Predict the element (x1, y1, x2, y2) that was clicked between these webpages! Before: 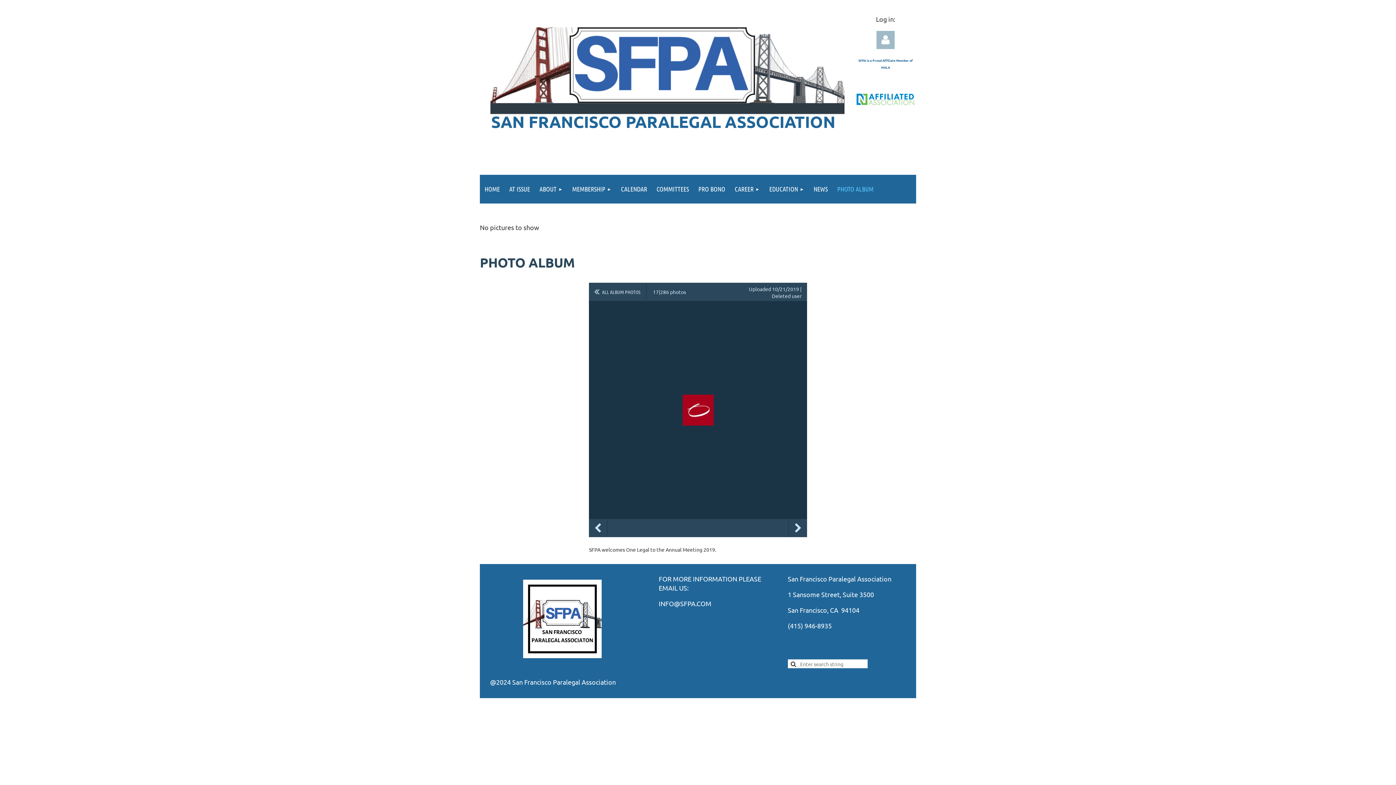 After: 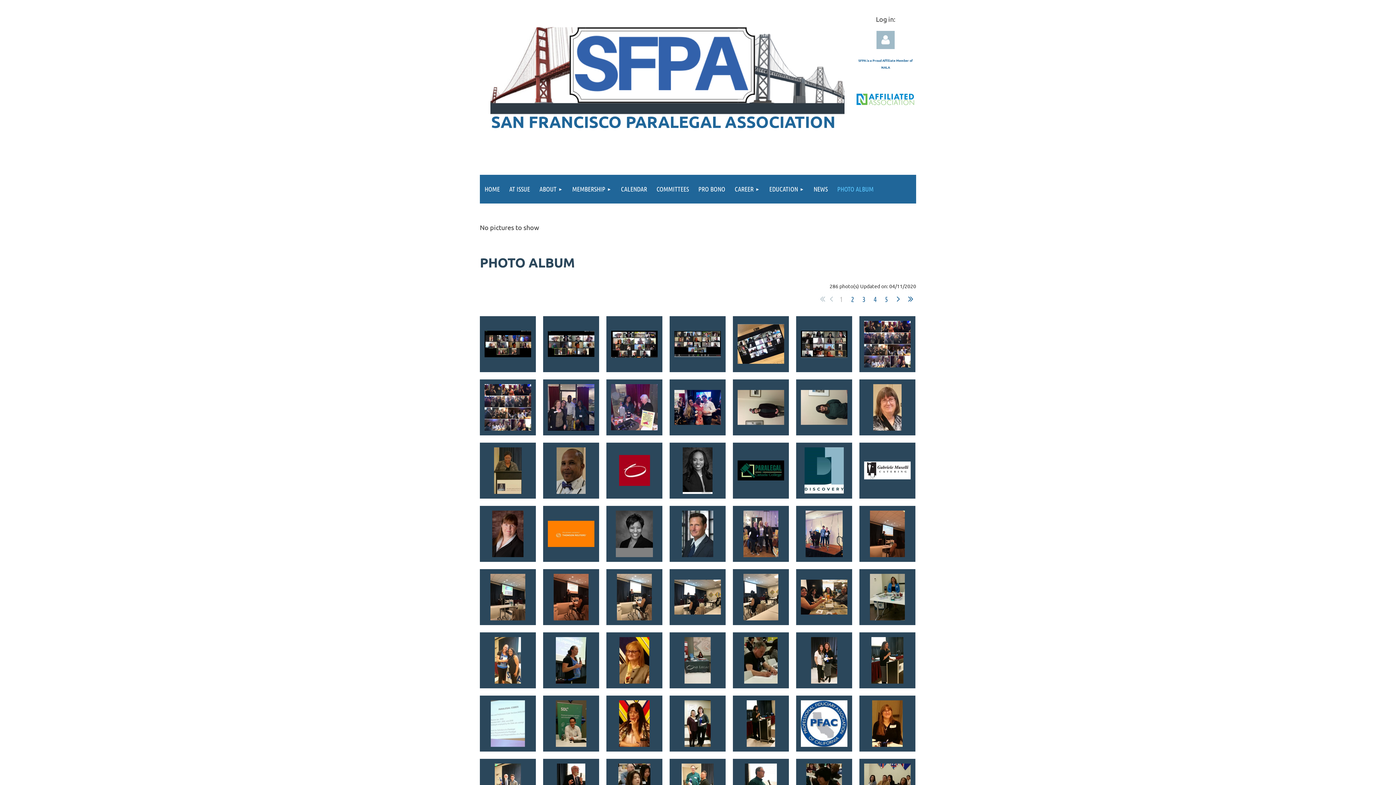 Action: bbox: (832, 174, 878, 203) label: PHOTO ALBUM